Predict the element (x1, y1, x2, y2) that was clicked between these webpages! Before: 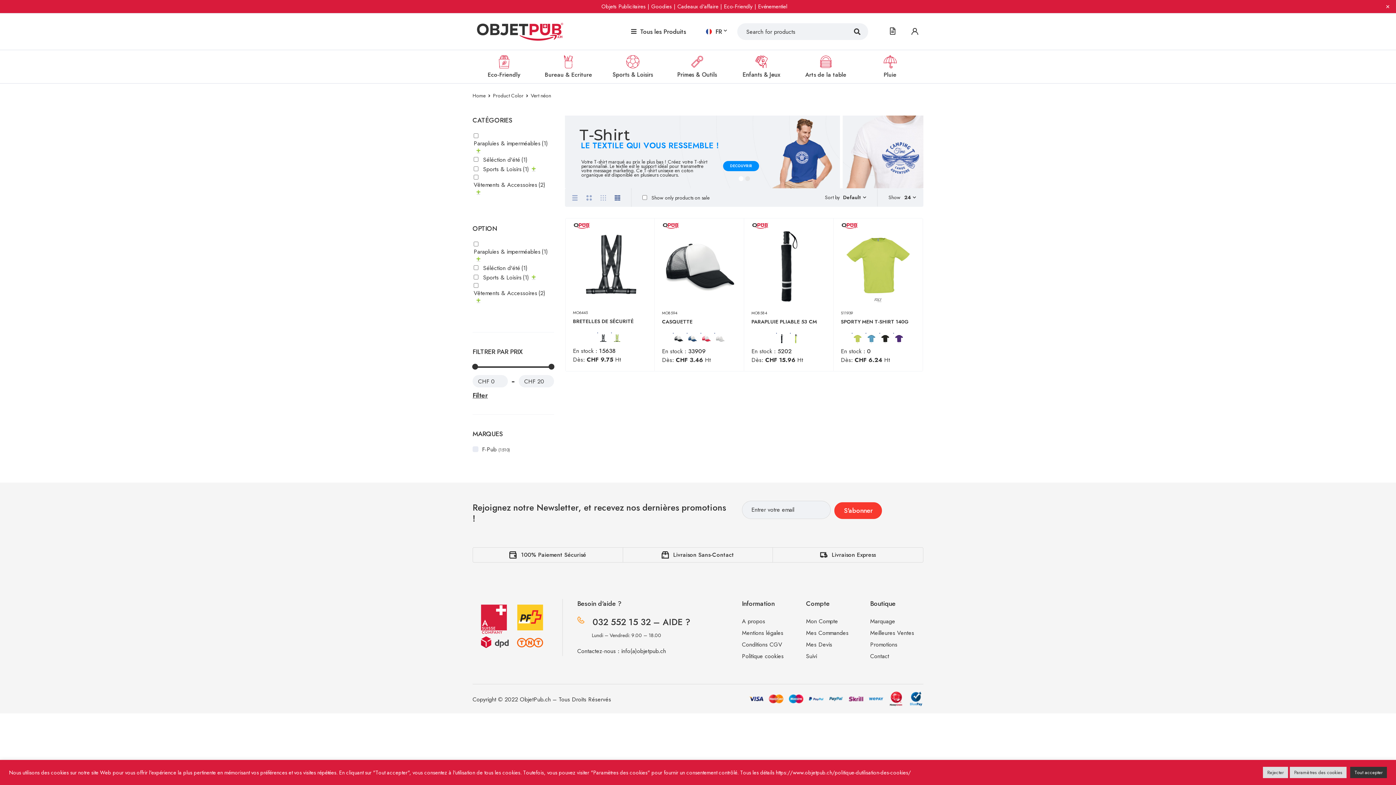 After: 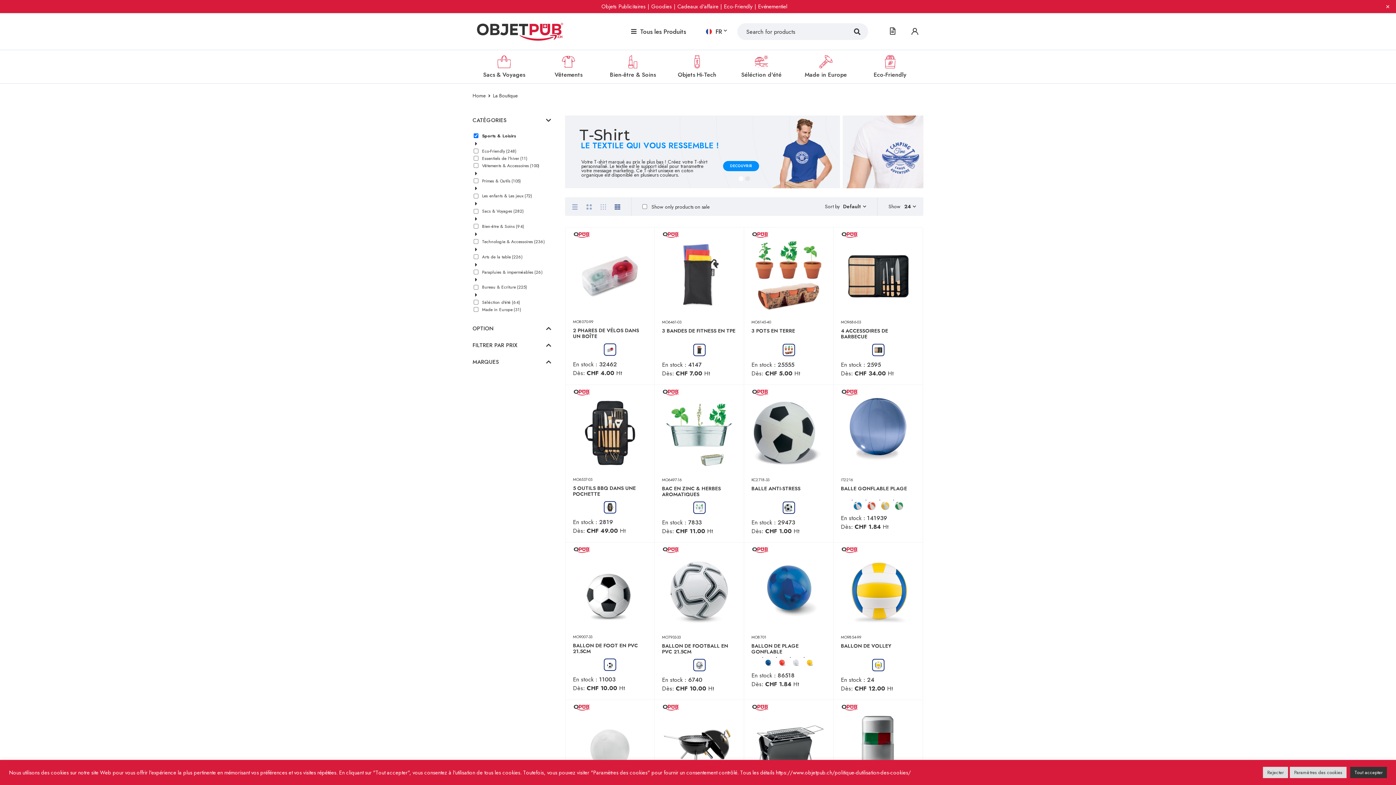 Action: bbox: (753, 53, 770, 70)